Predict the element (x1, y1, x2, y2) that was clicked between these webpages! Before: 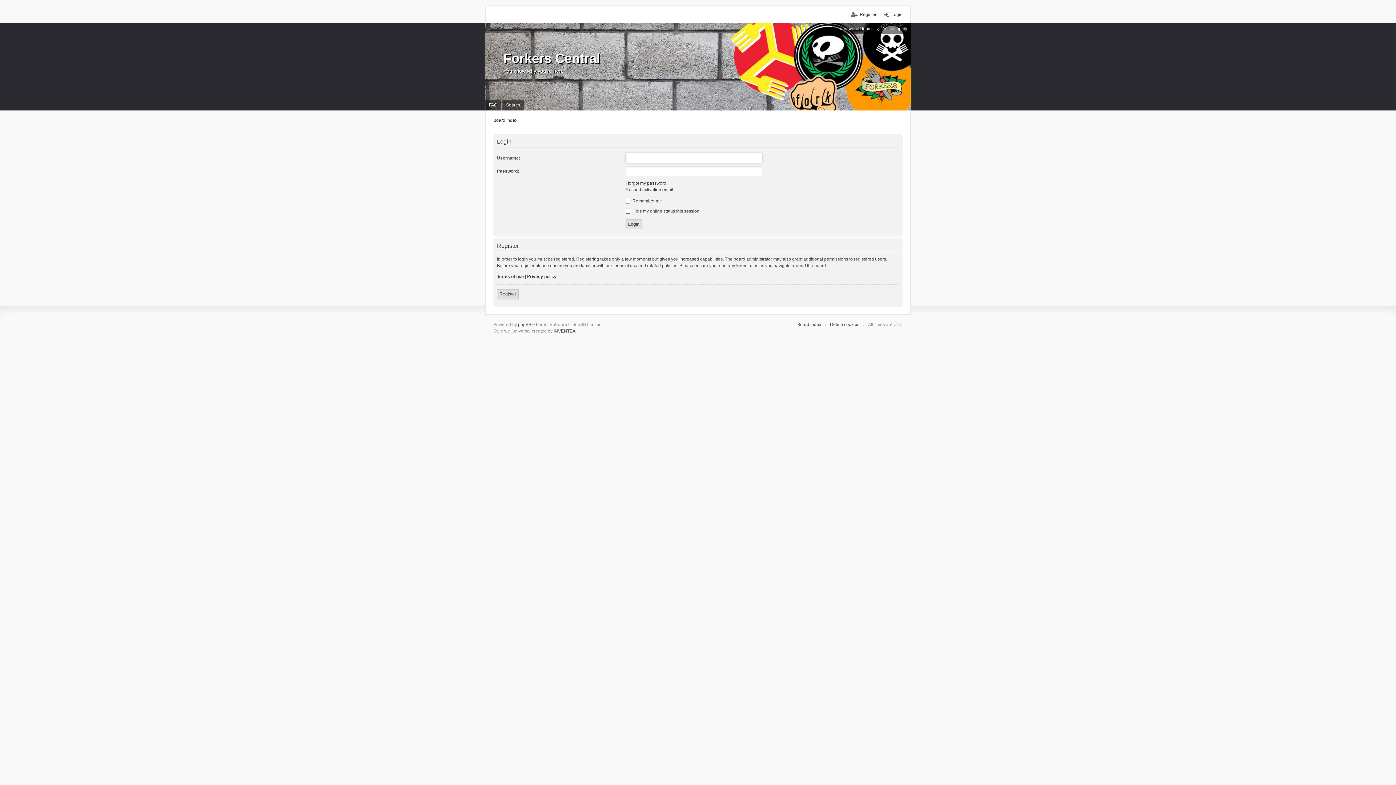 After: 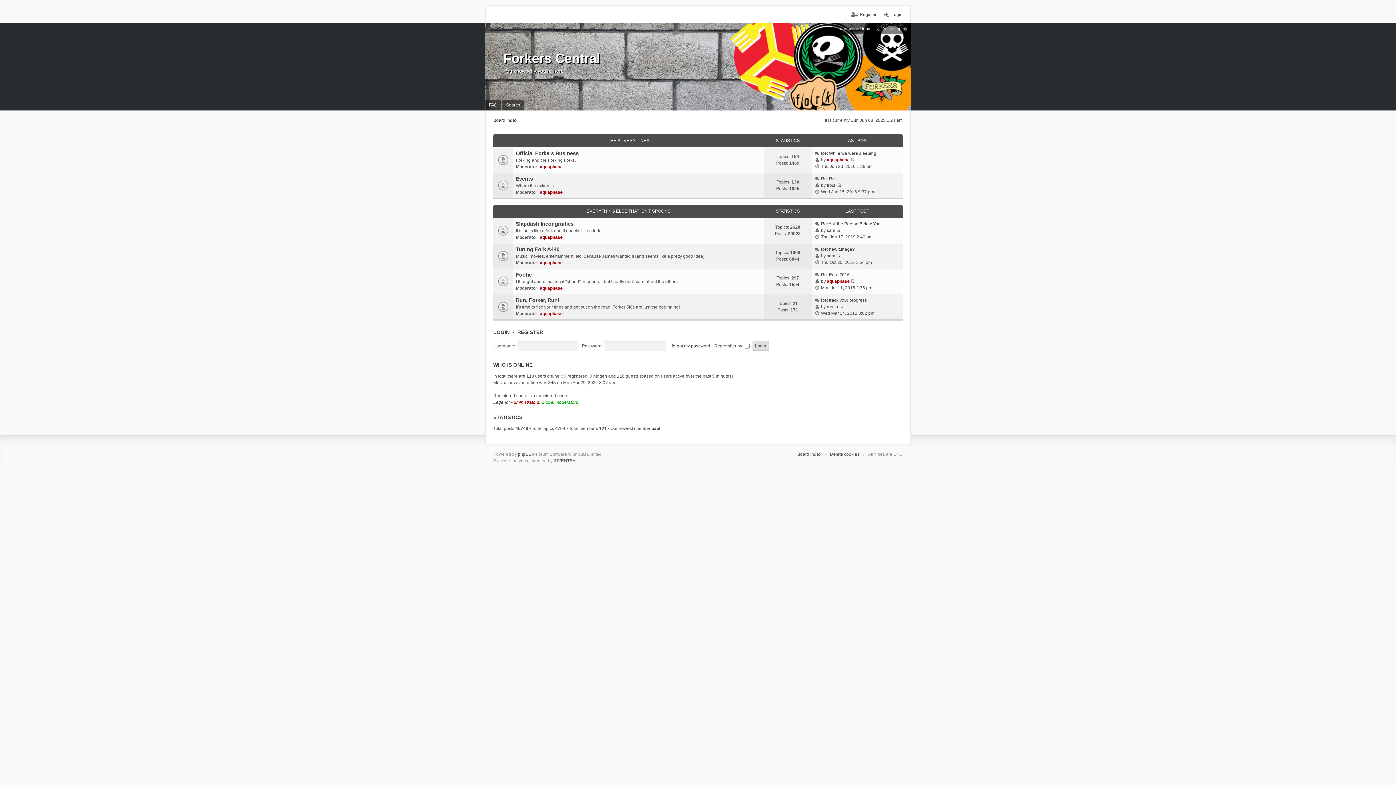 Action: bbox: (493, 117, 517, 123) label: Board index